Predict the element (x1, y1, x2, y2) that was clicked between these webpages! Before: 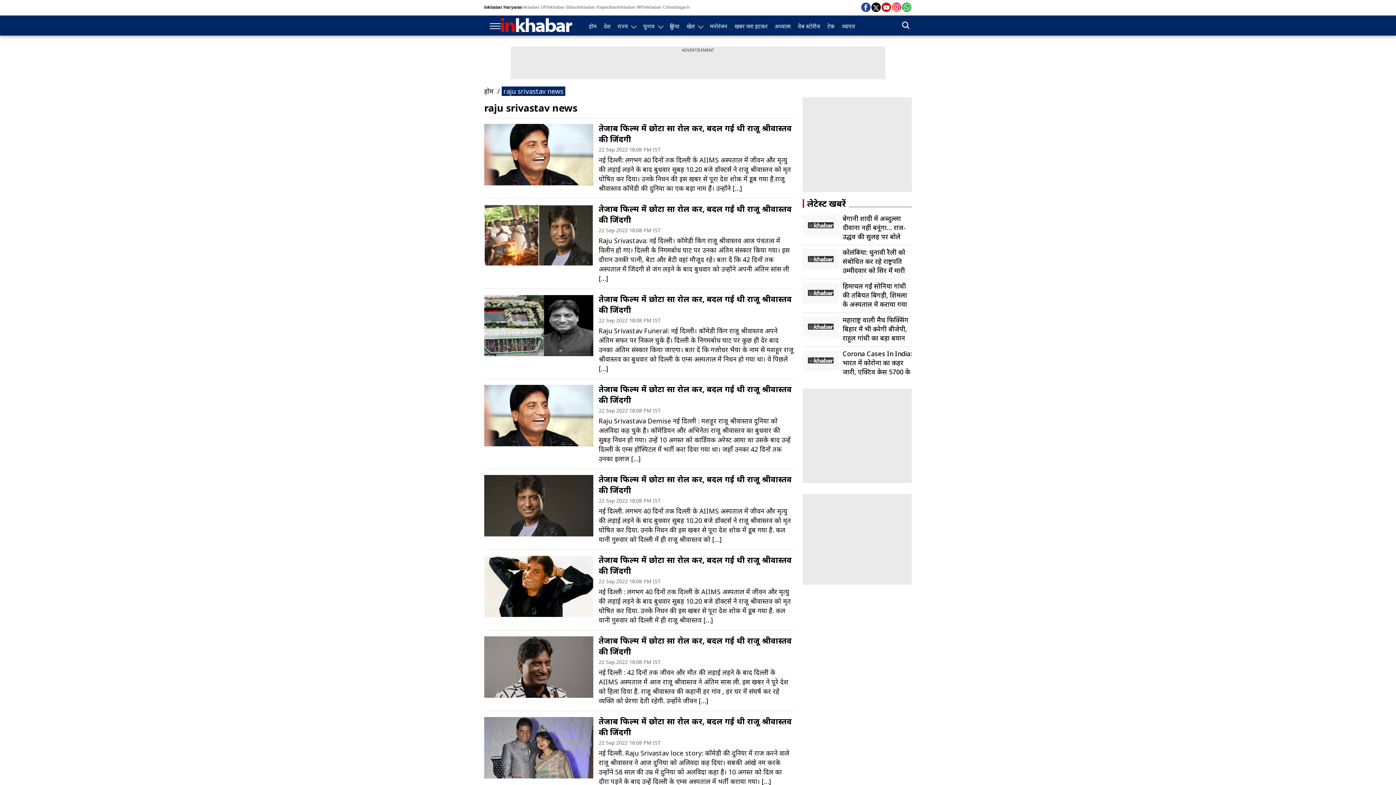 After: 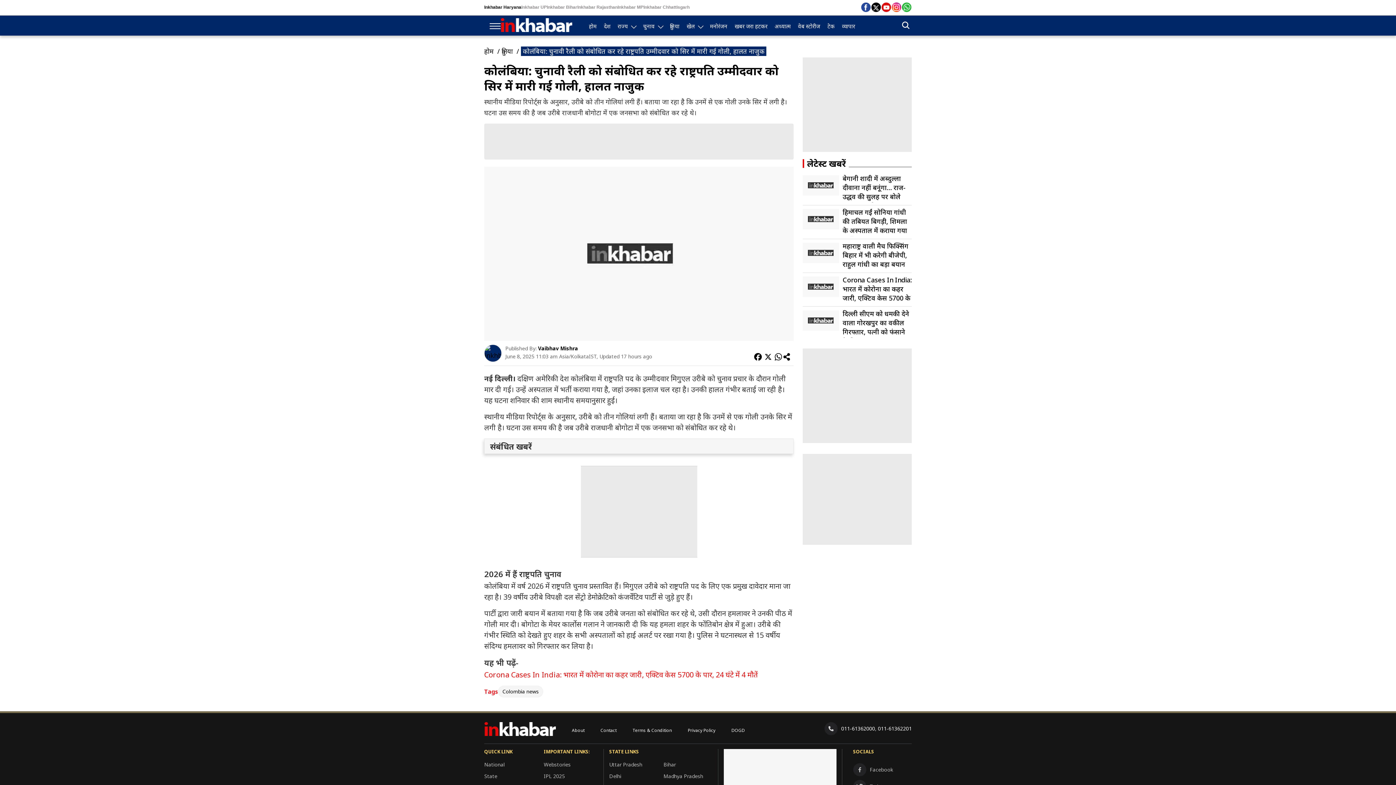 Action: label: कोलंबिया: चुनावी रैली को संबोधित कर रहे राष्ट्रपति उम्मीदवार को सिर में मारी गई गोली,... bbox: (802, 249, 912, 276)